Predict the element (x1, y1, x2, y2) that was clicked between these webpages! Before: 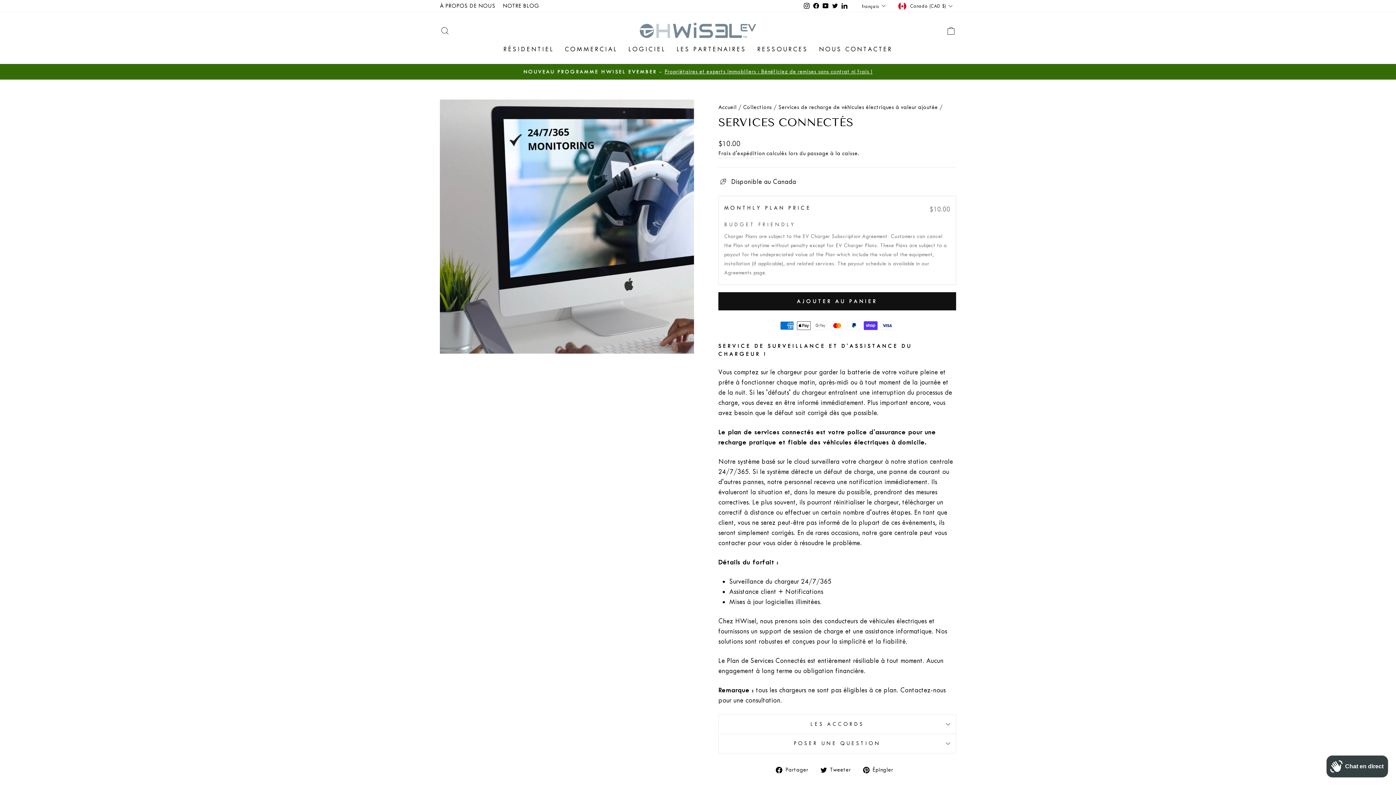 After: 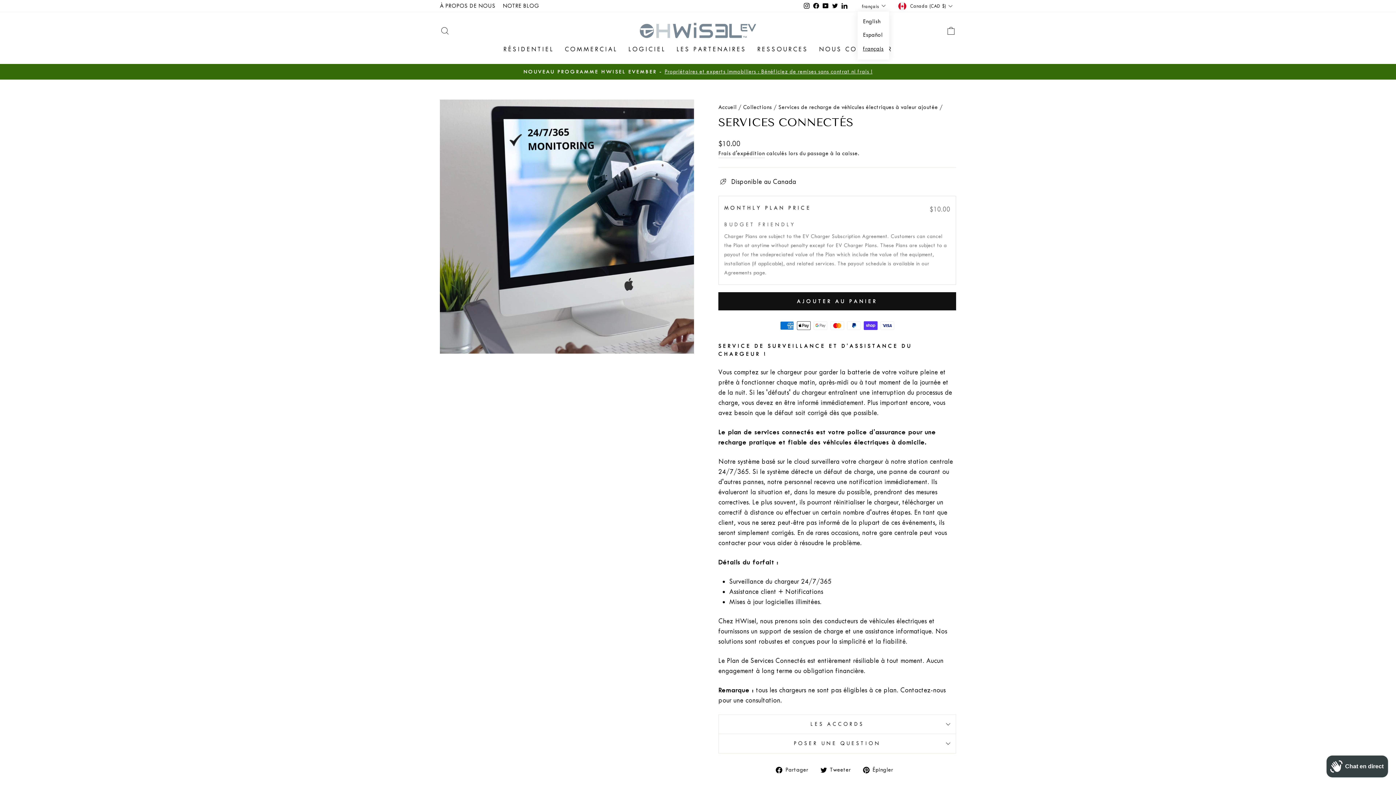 Action: bbox: (860, 0, 889, 11) label: français